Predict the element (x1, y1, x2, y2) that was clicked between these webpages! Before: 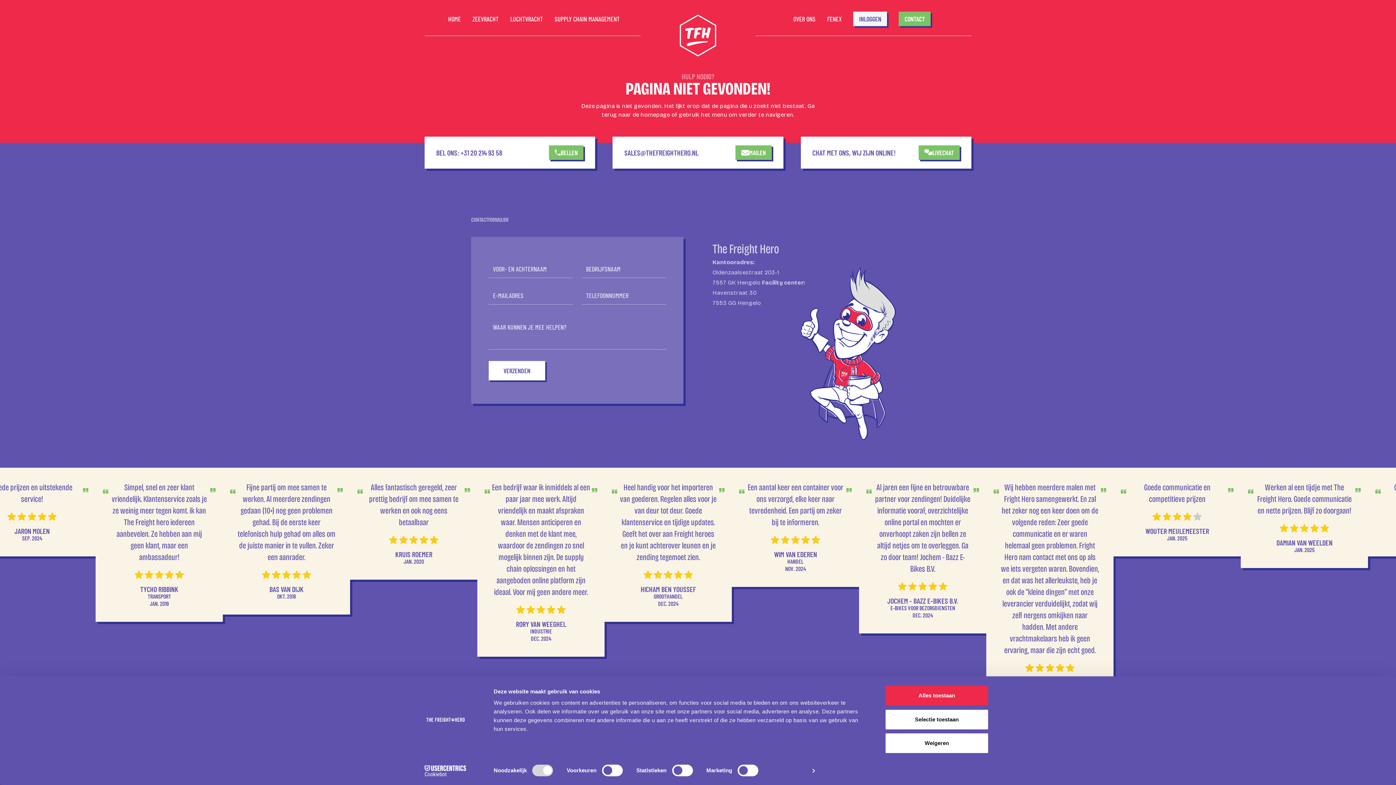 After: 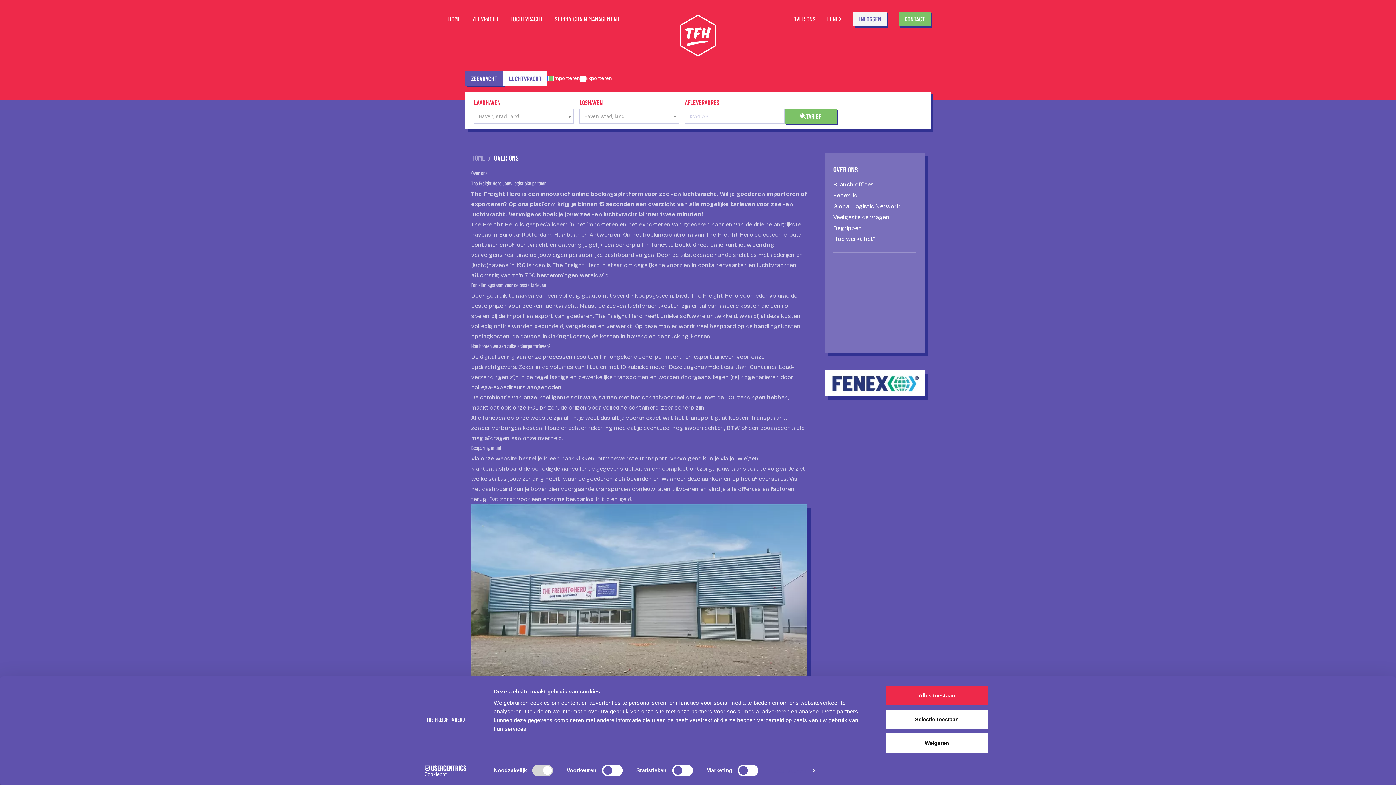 Action: label: OVER ONS bbox: (793, 11, 815, 26)